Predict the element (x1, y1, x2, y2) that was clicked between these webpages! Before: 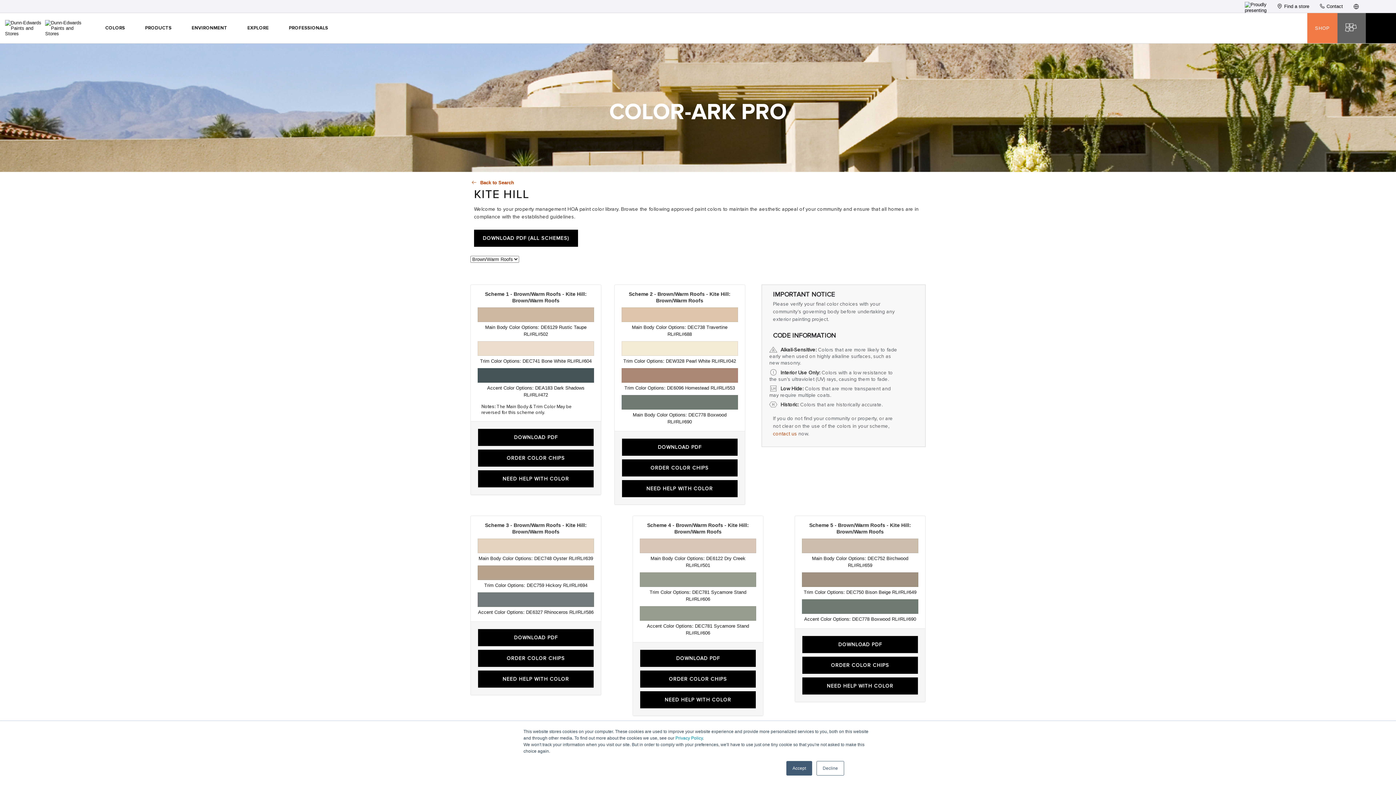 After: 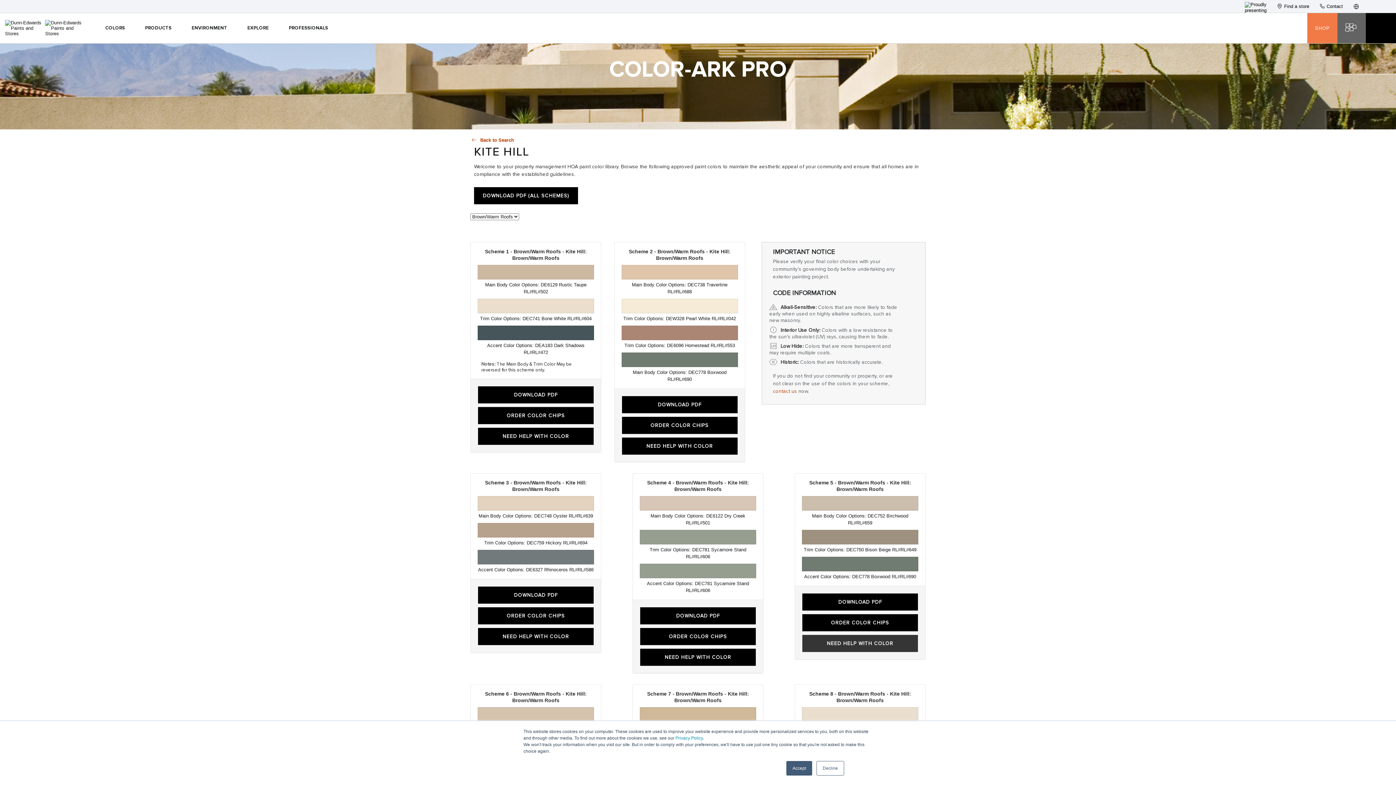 Action: bbox: (802, 636, 918, 653) label: DOWNLOAD PDF